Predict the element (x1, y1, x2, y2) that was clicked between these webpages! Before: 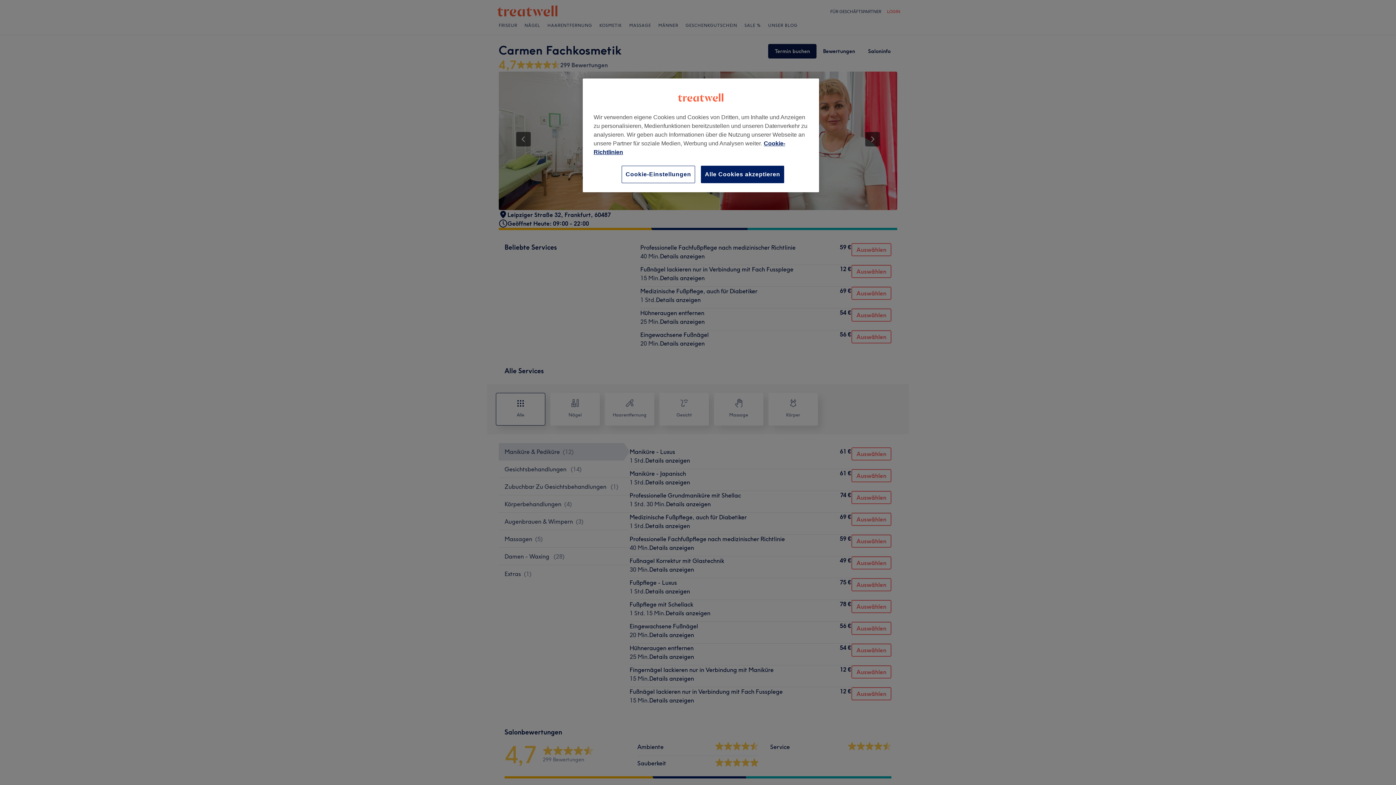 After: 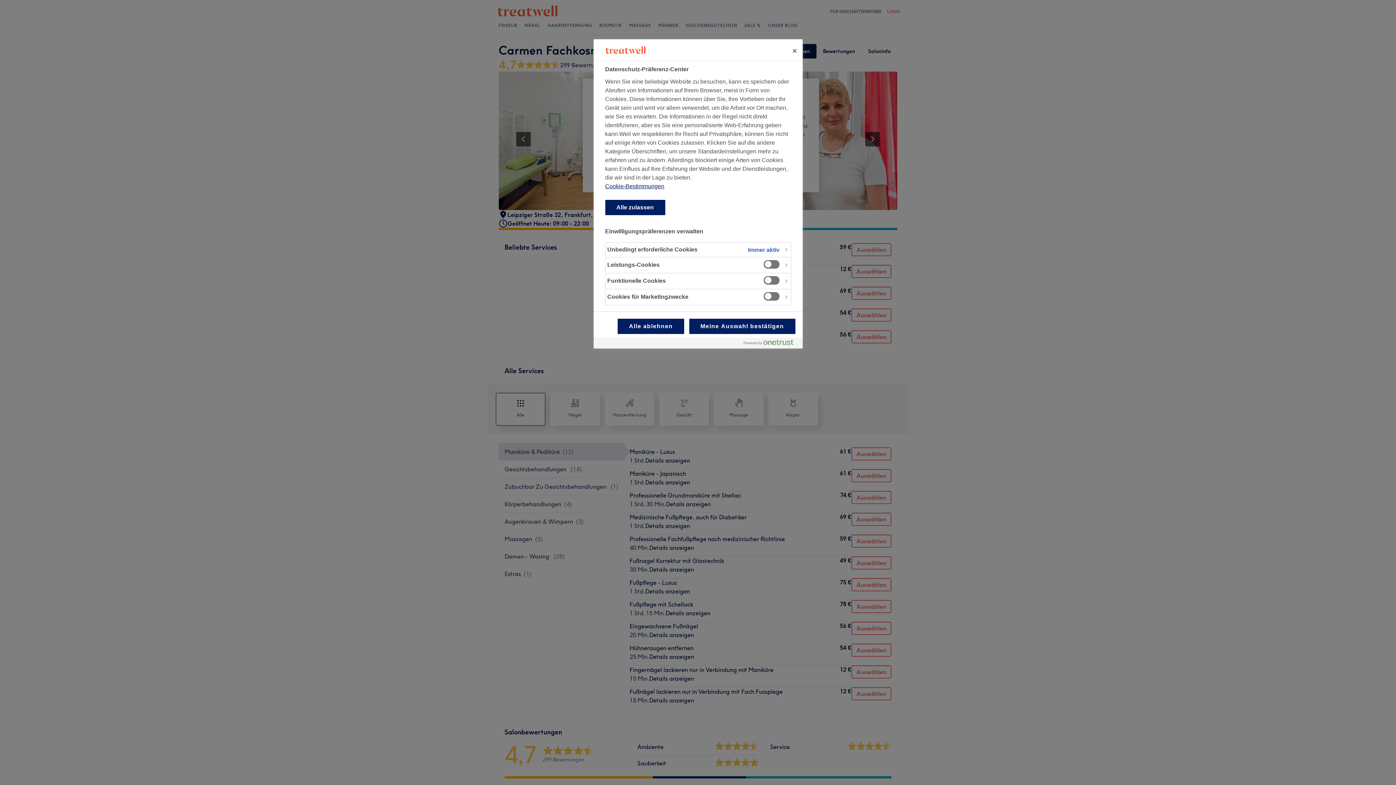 Action: label: Cookie-Einstellungen, Opens the preference center dialog bbox: (621, 165, 695, 183)